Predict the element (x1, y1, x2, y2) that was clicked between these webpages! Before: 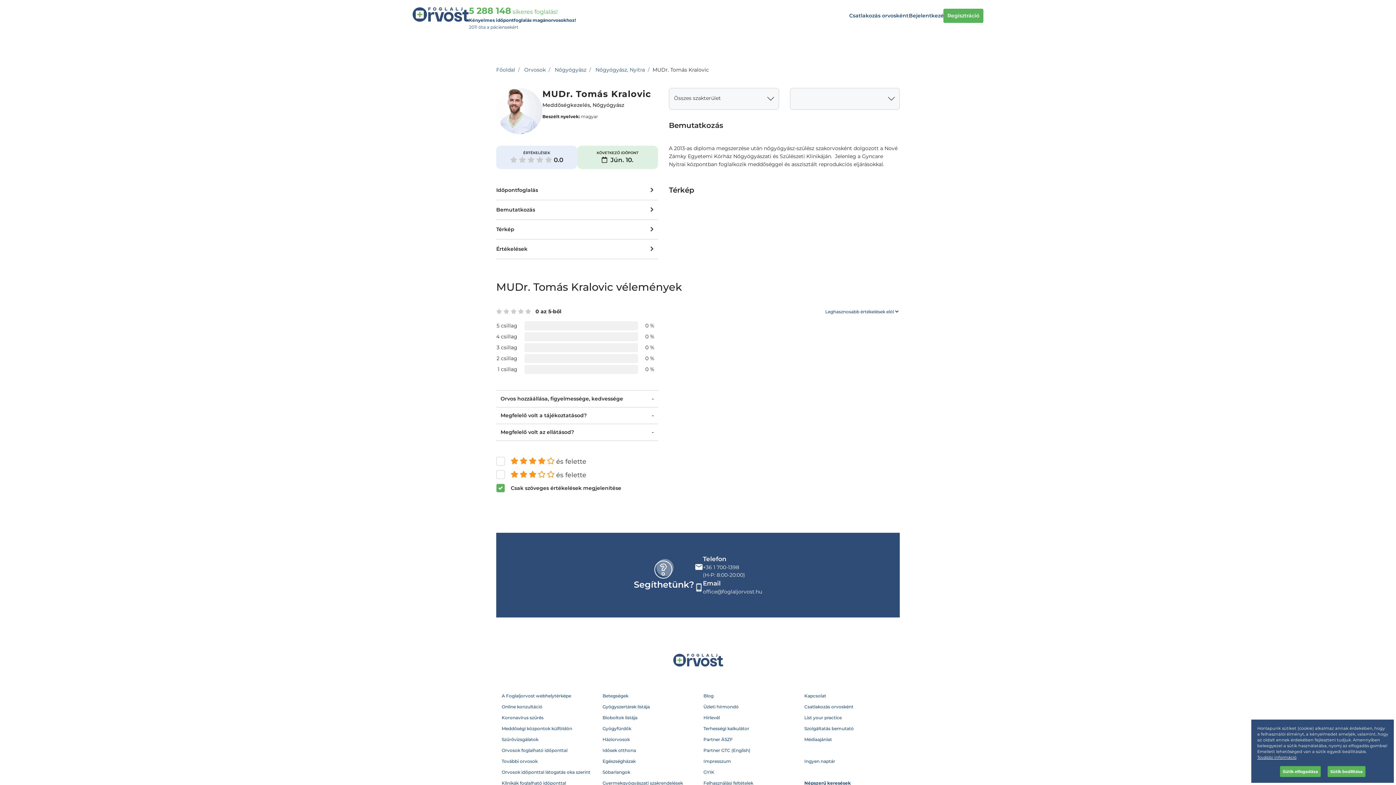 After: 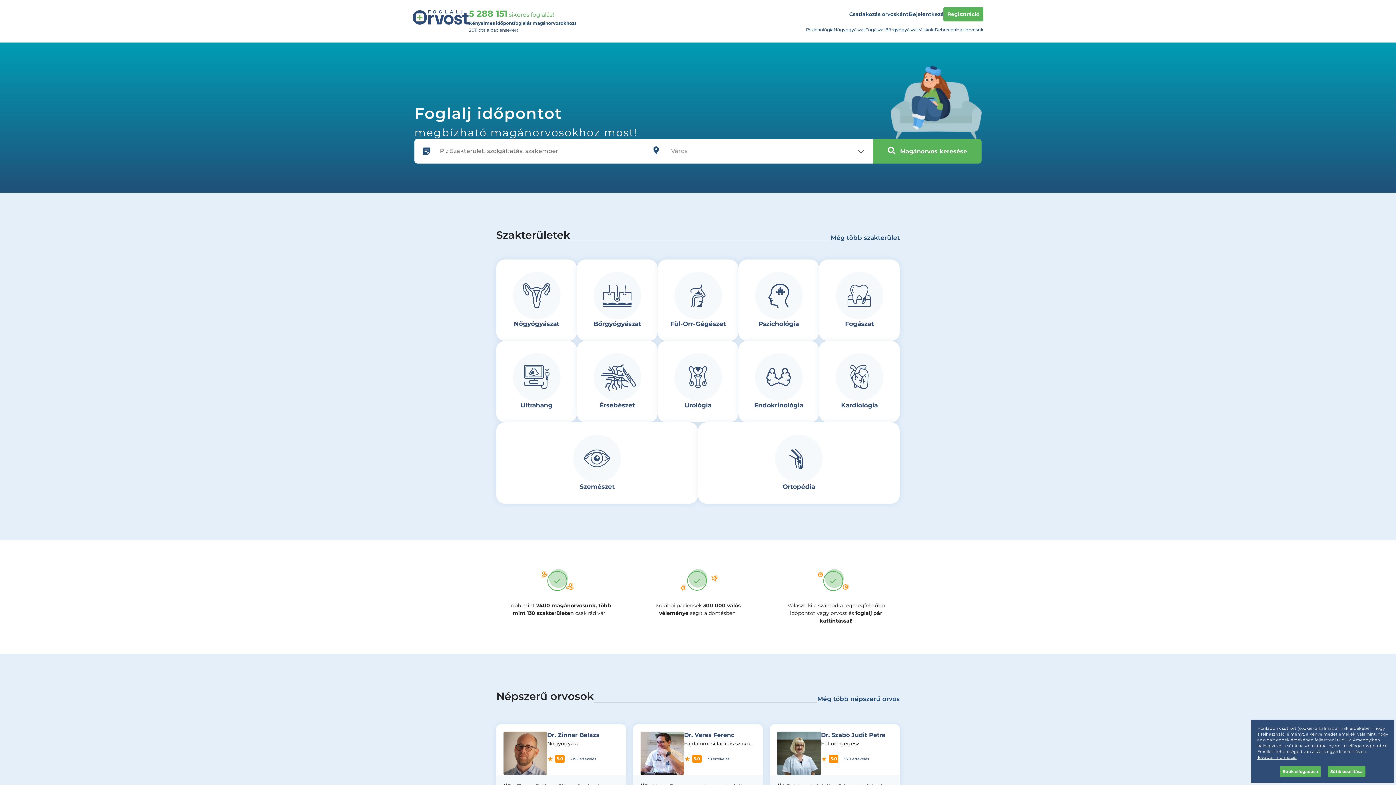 Action: bbox: (496, 66, 515, 73) label: Főoldal